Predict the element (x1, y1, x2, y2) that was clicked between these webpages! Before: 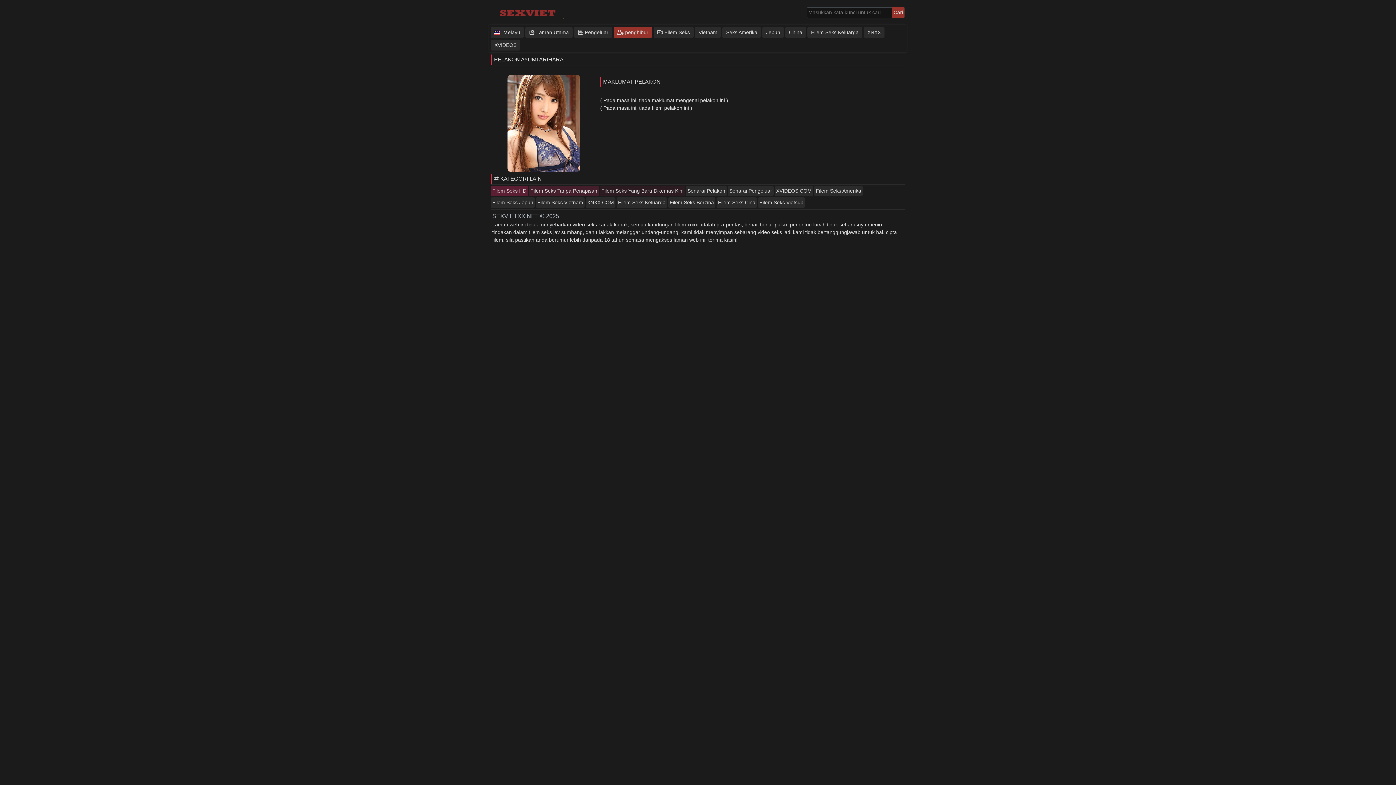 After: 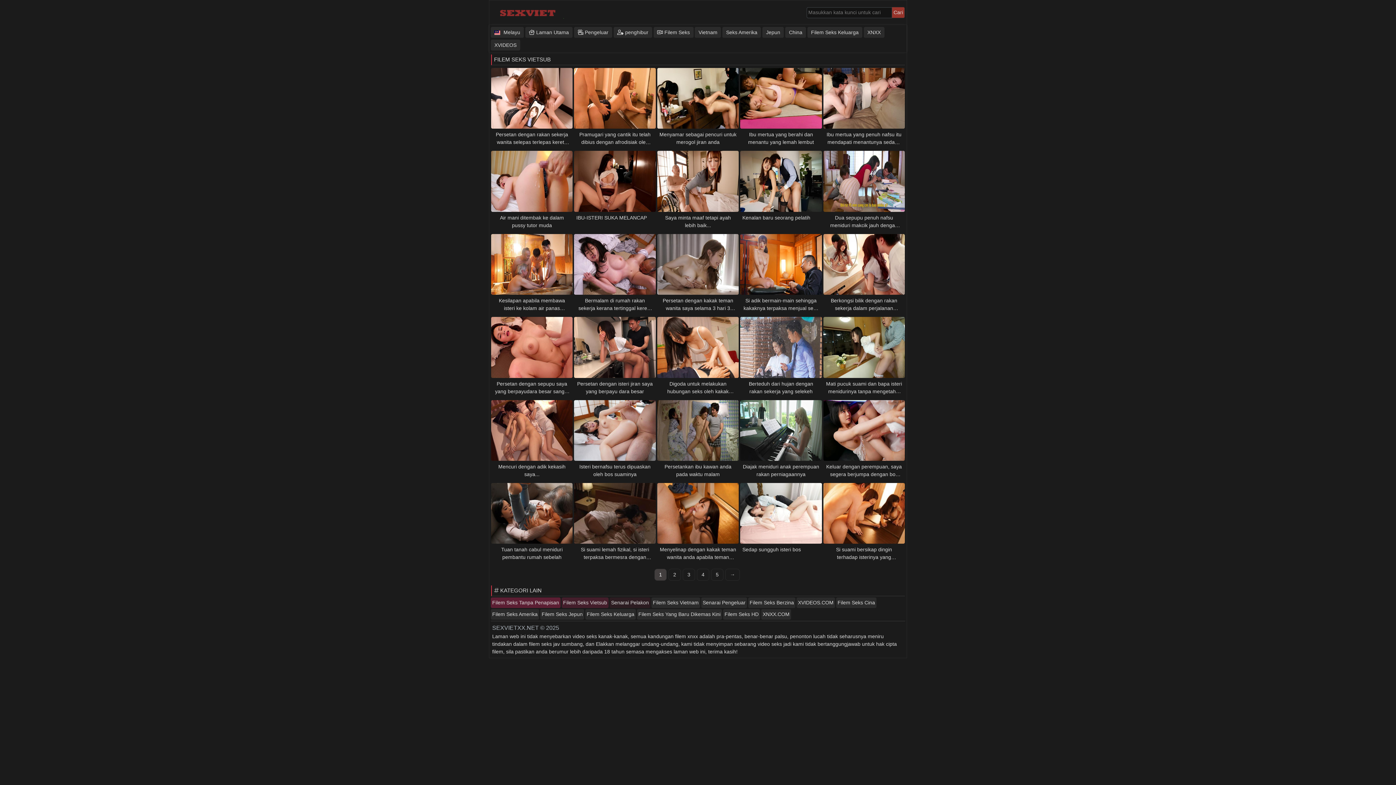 Action: bbox: (758, 197, 805, 207) label: Filem Seks Vietsub